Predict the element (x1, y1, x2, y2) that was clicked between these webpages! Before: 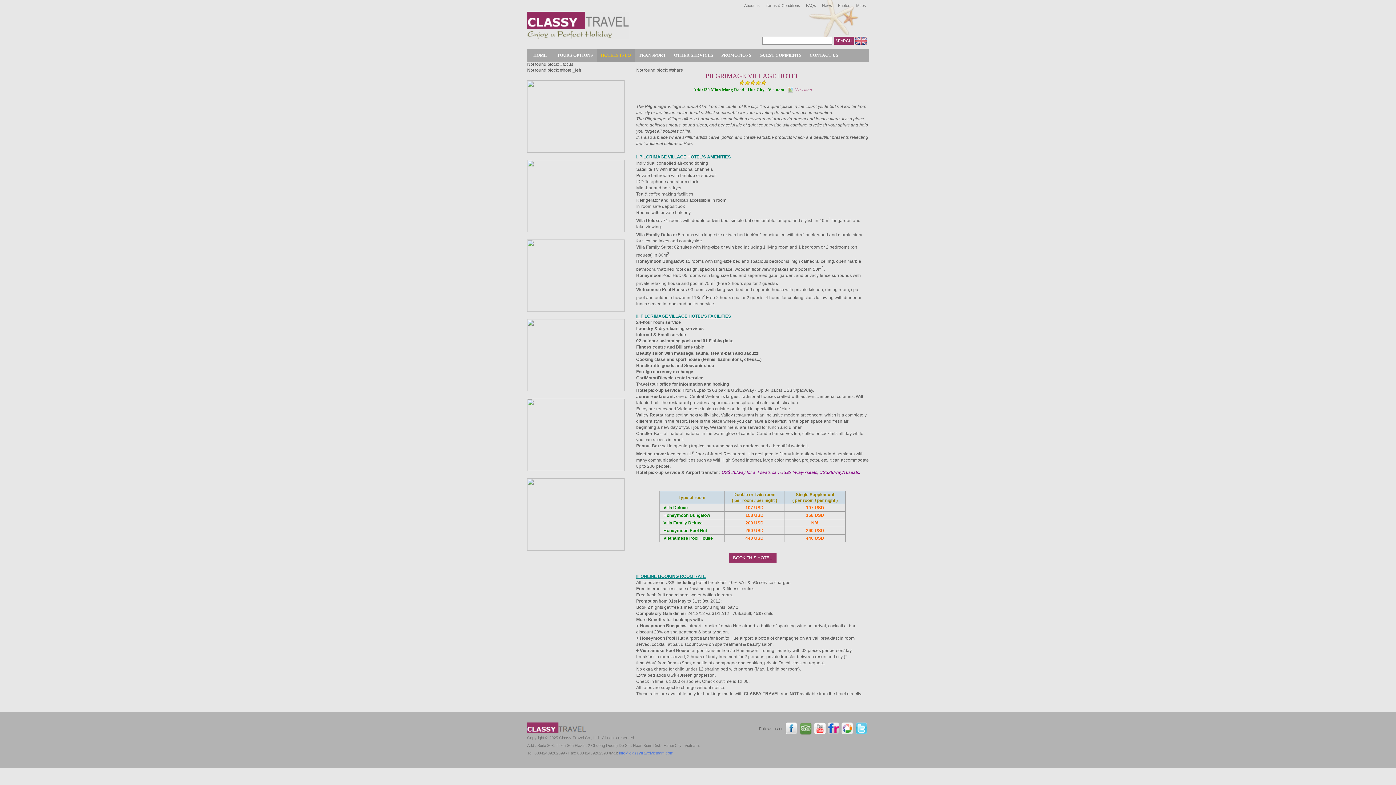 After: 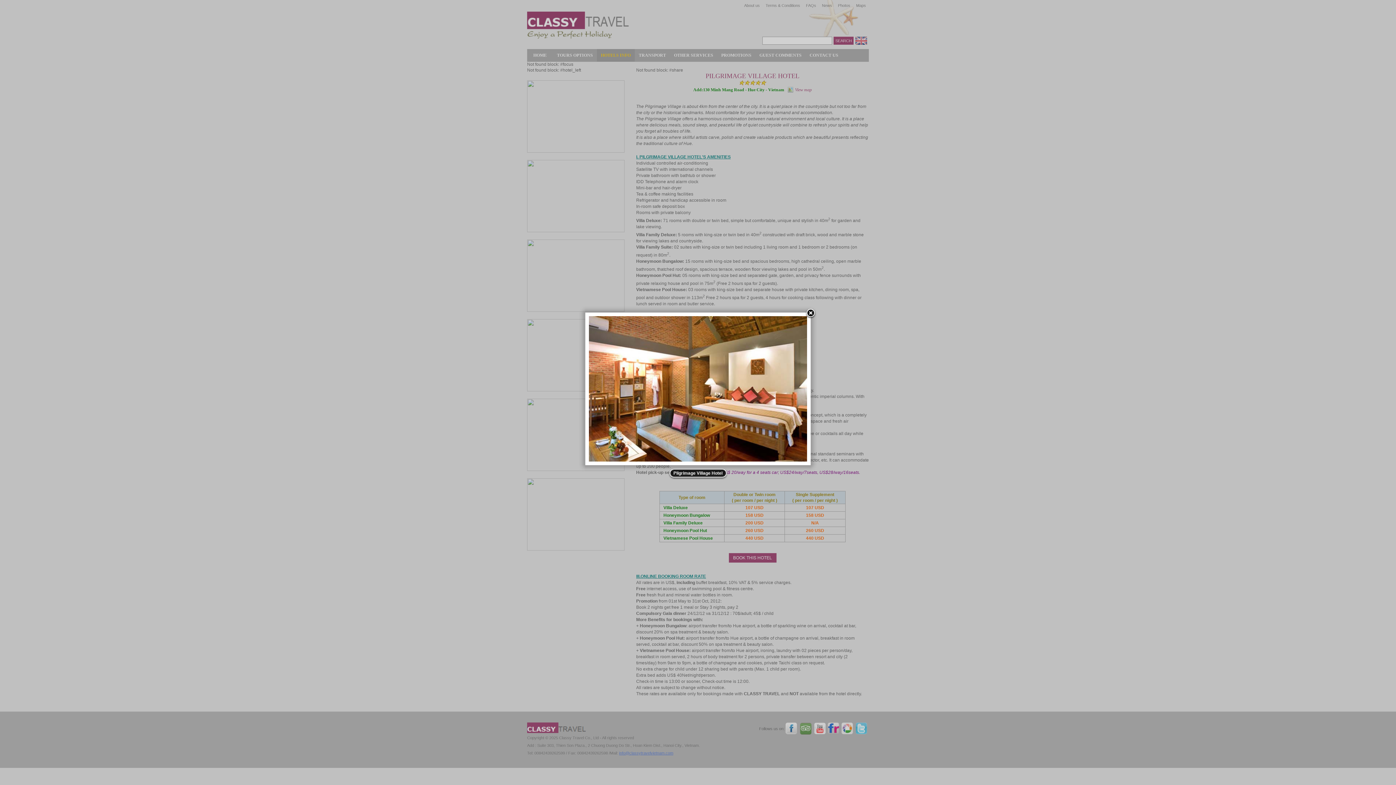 Action: bbox: (527, 239, 624, 312)